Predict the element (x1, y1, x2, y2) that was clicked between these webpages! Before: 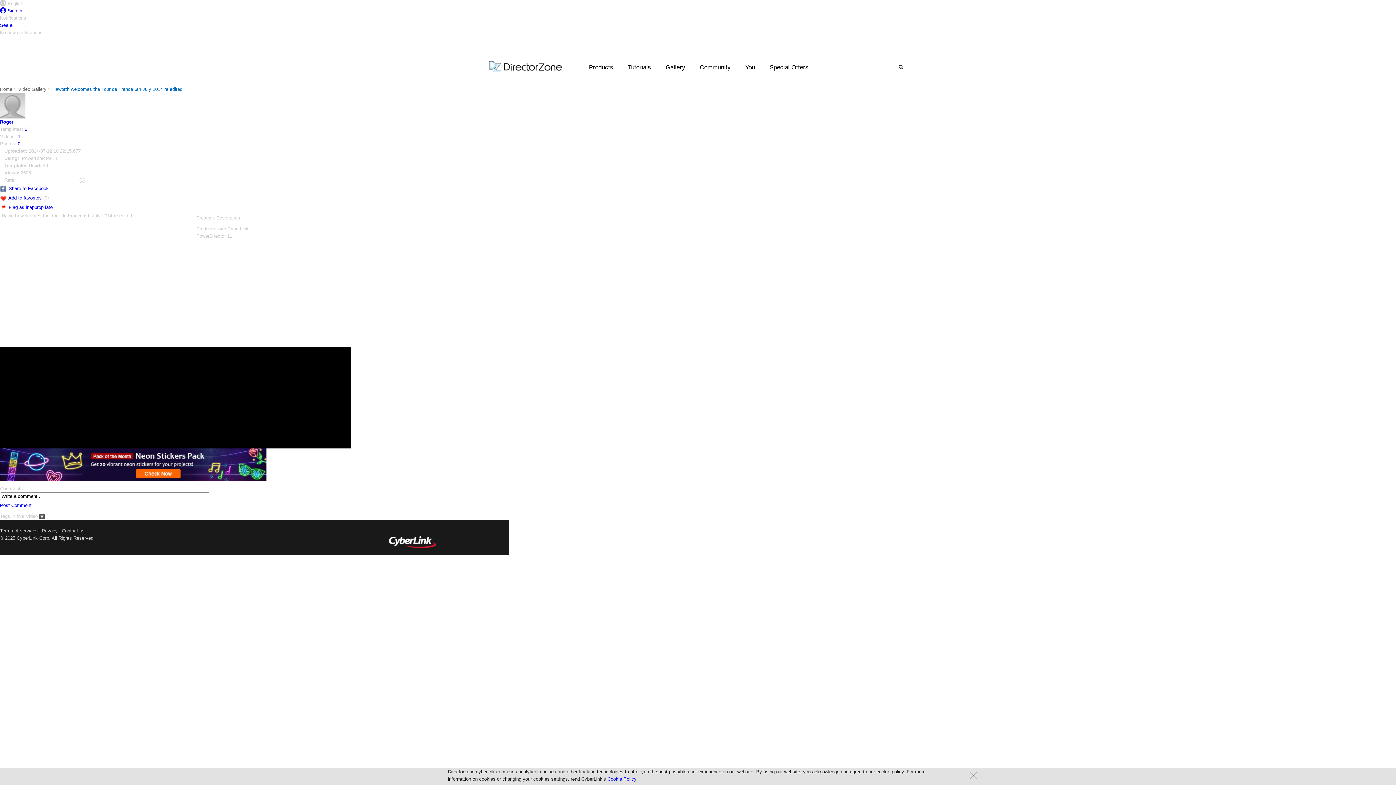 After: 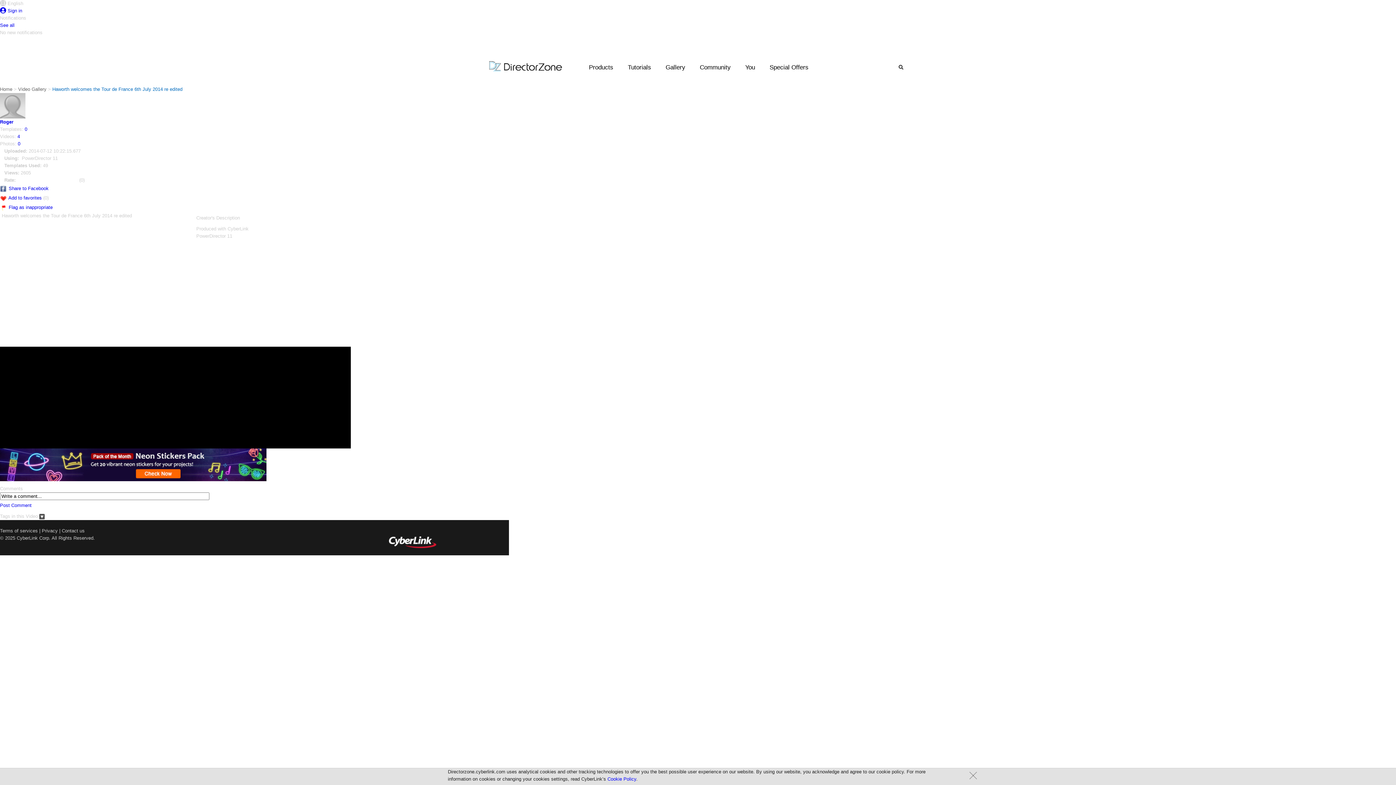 Action: bbox: (8, 204, 52, 210) label: Flag as inappropriate